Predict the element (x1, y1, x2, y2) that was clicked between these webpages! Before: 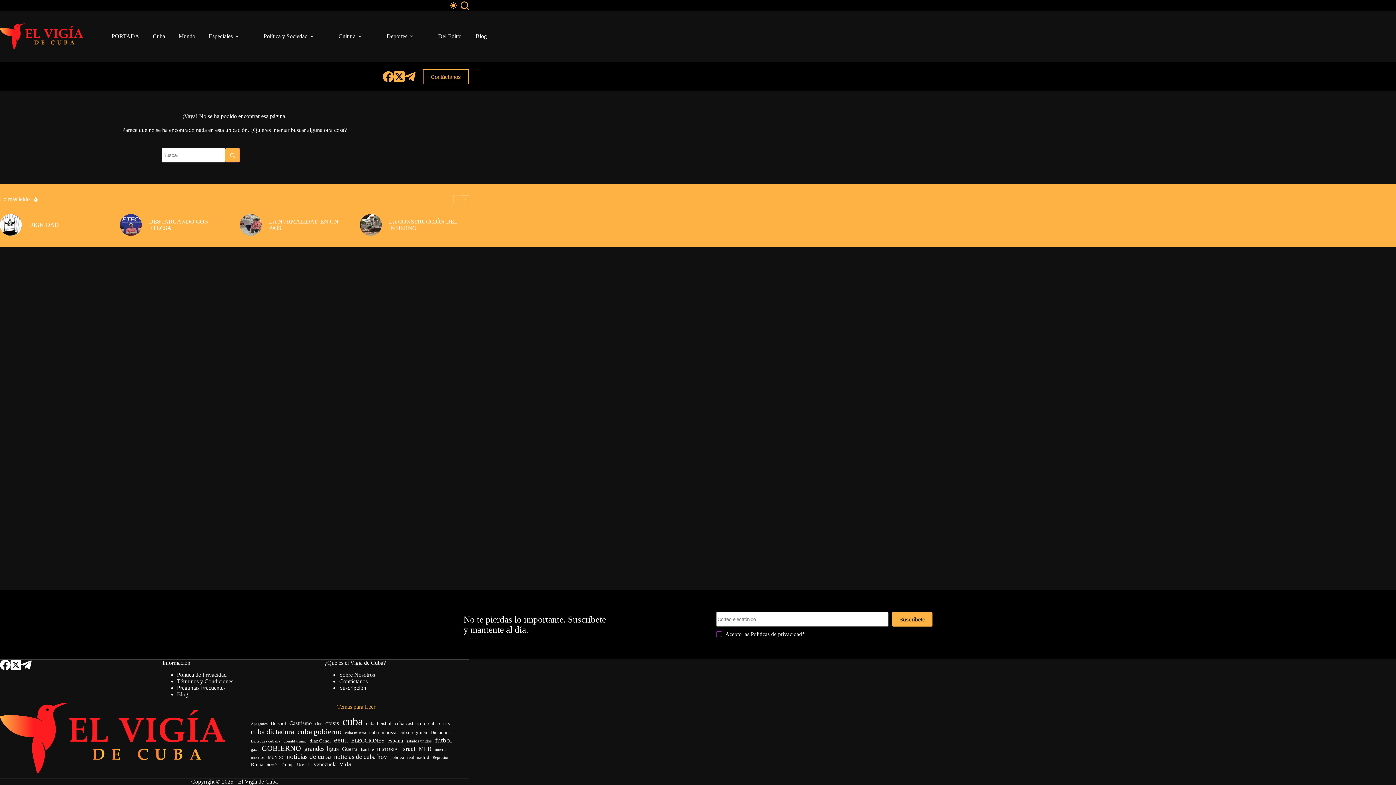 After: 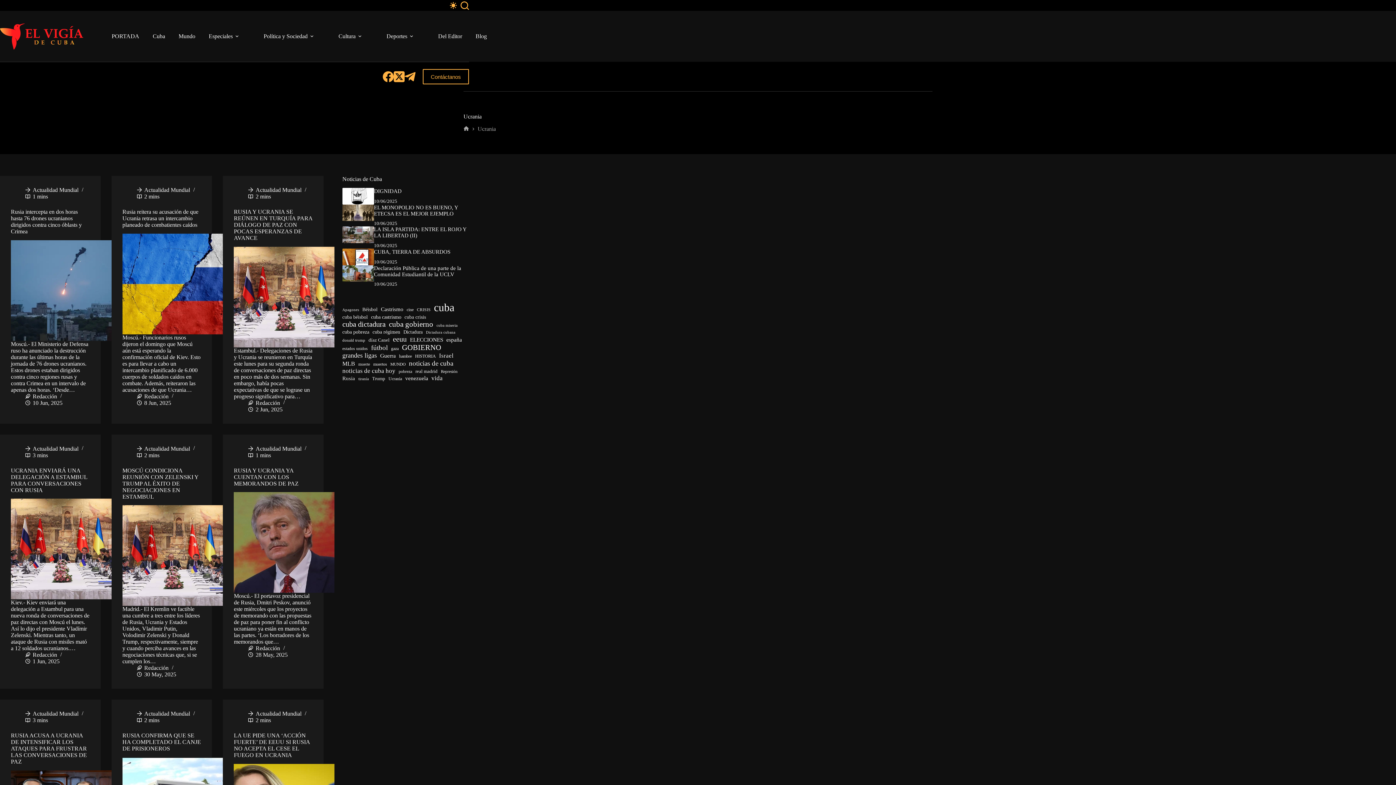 Action: label: Ucrania (229 elementos) bbox: (297, 762, 310, 768)